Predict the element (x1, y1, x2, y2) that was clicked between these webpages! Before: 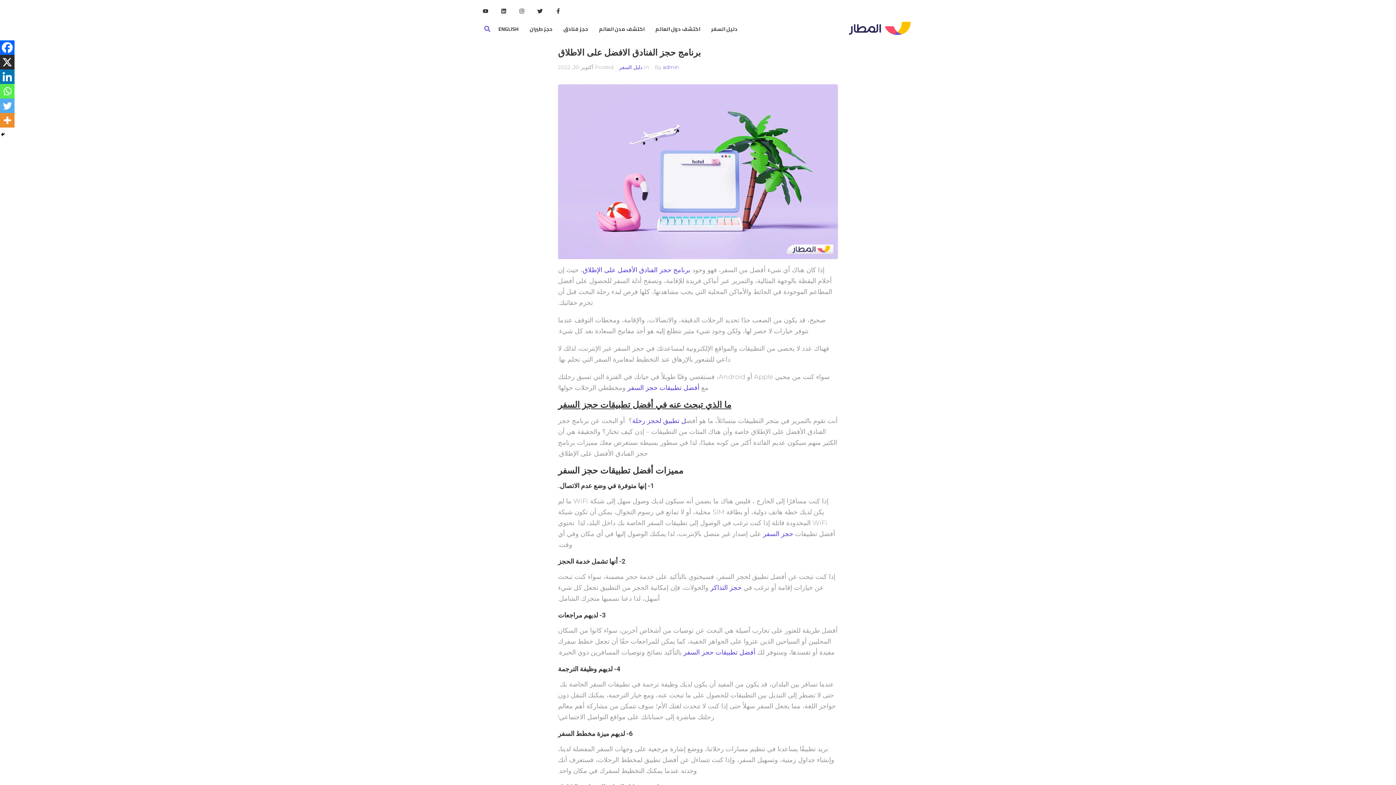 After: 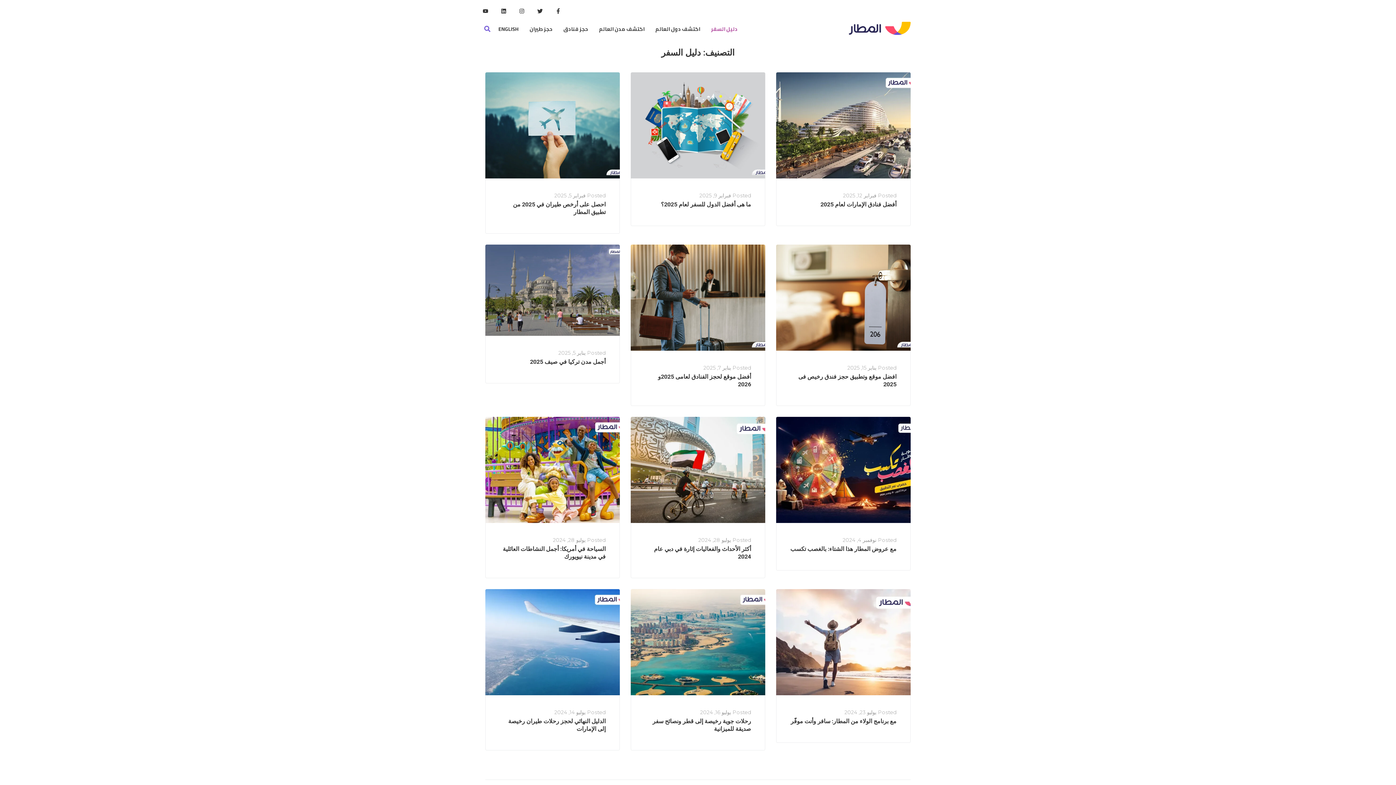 Action: label: دليل السفر bbox: (619, 64, 642, 70)